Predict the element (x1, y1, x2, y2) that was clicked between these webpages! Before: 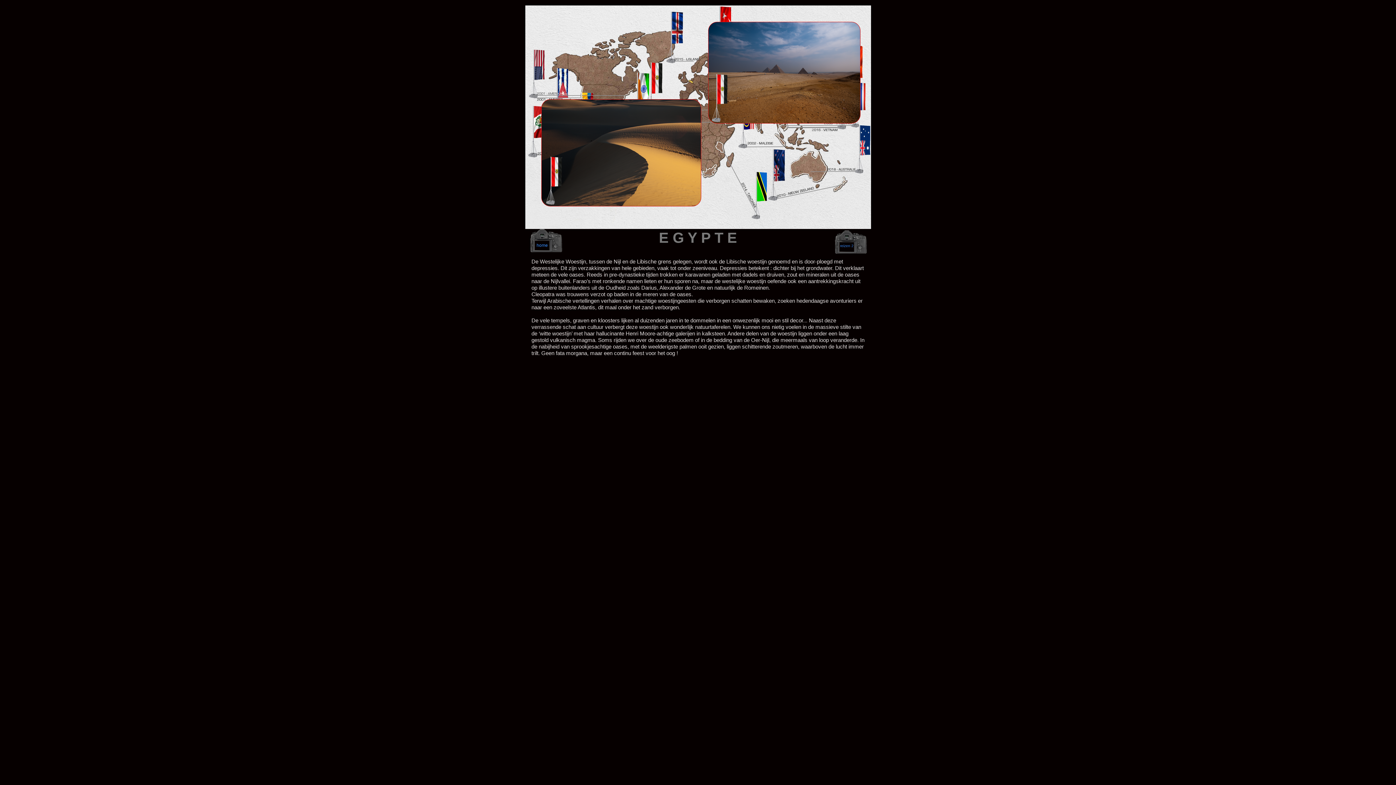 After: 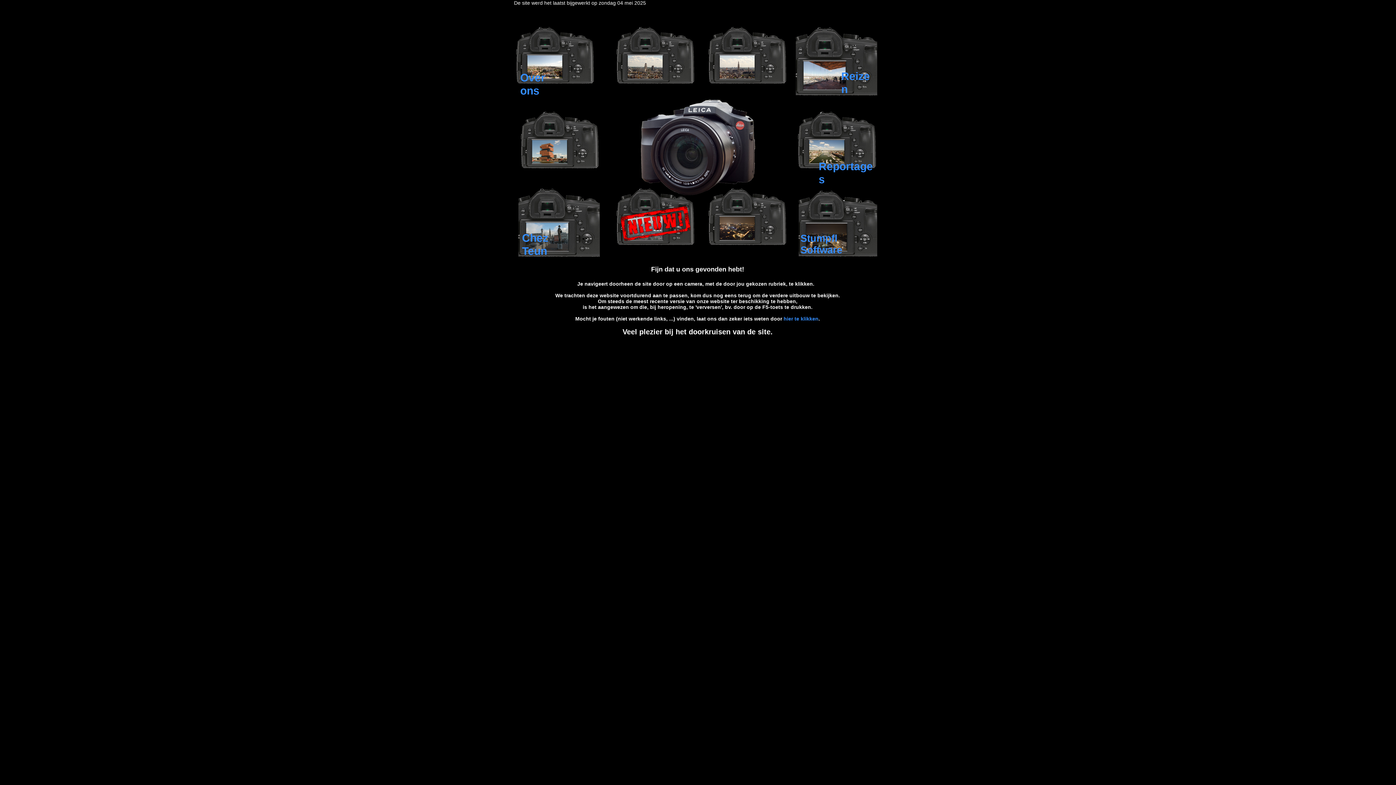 Action: label: home bbox: (536, 242, 548, 248)